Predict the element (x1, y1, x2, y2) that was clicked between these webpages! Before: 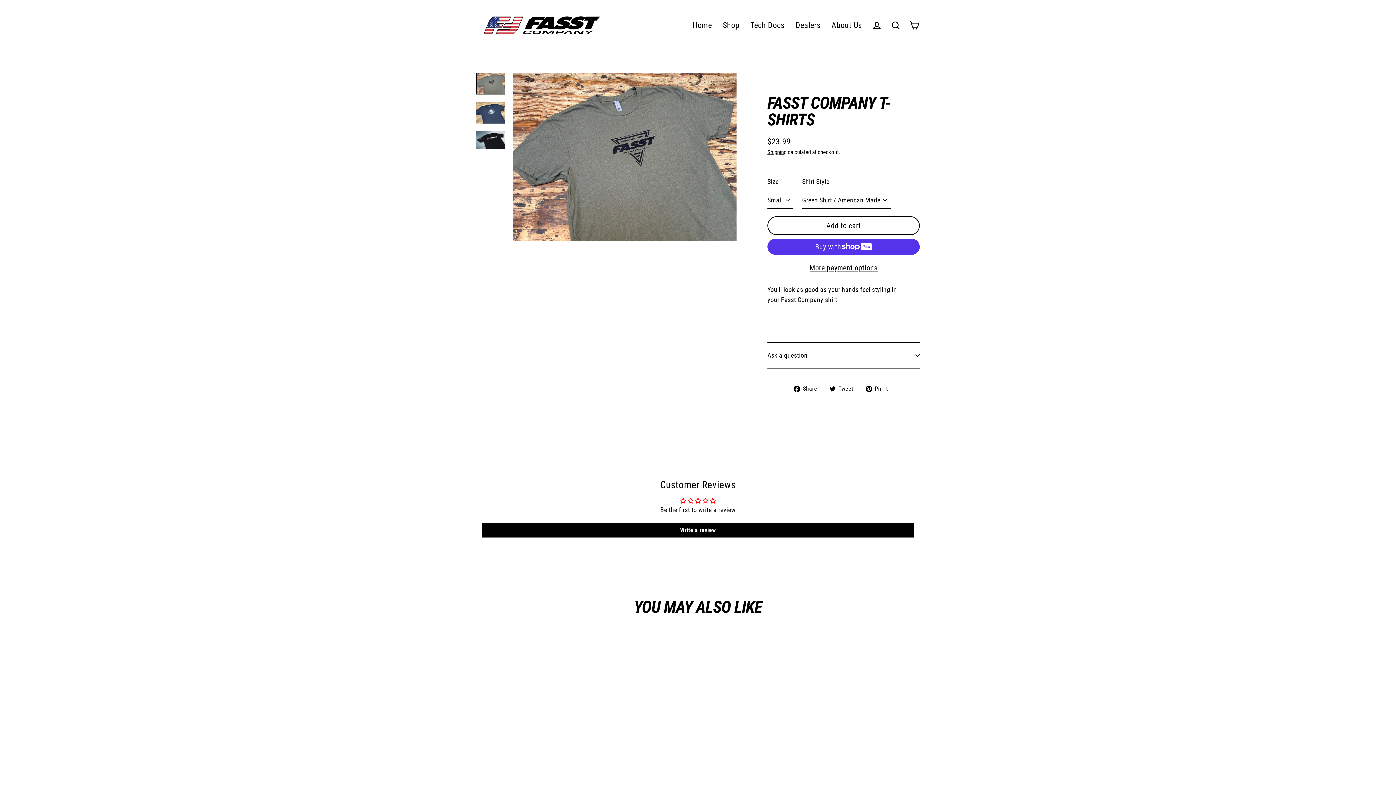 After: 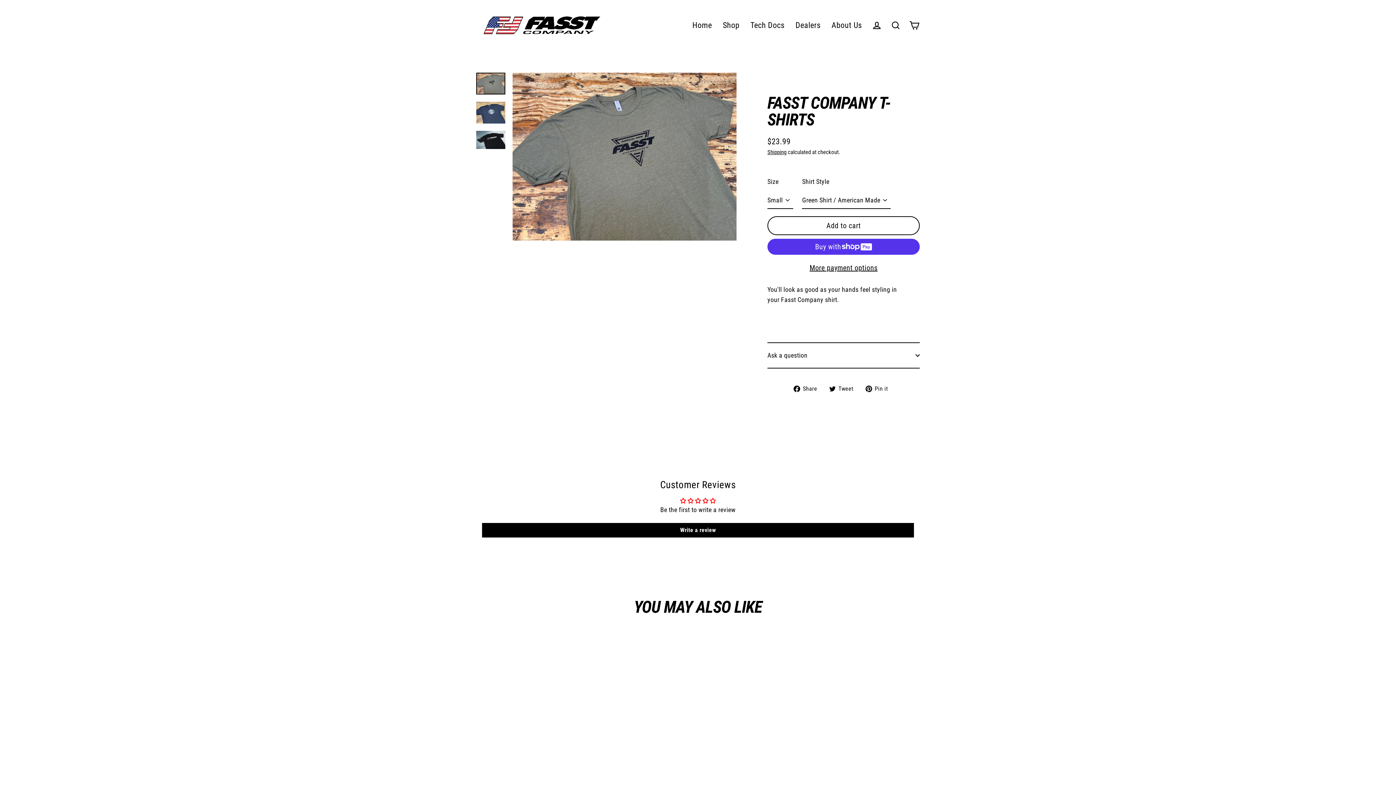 Action: bbox: (829, 383, 859, 393) label:  Tweet
Tweet on Twitter